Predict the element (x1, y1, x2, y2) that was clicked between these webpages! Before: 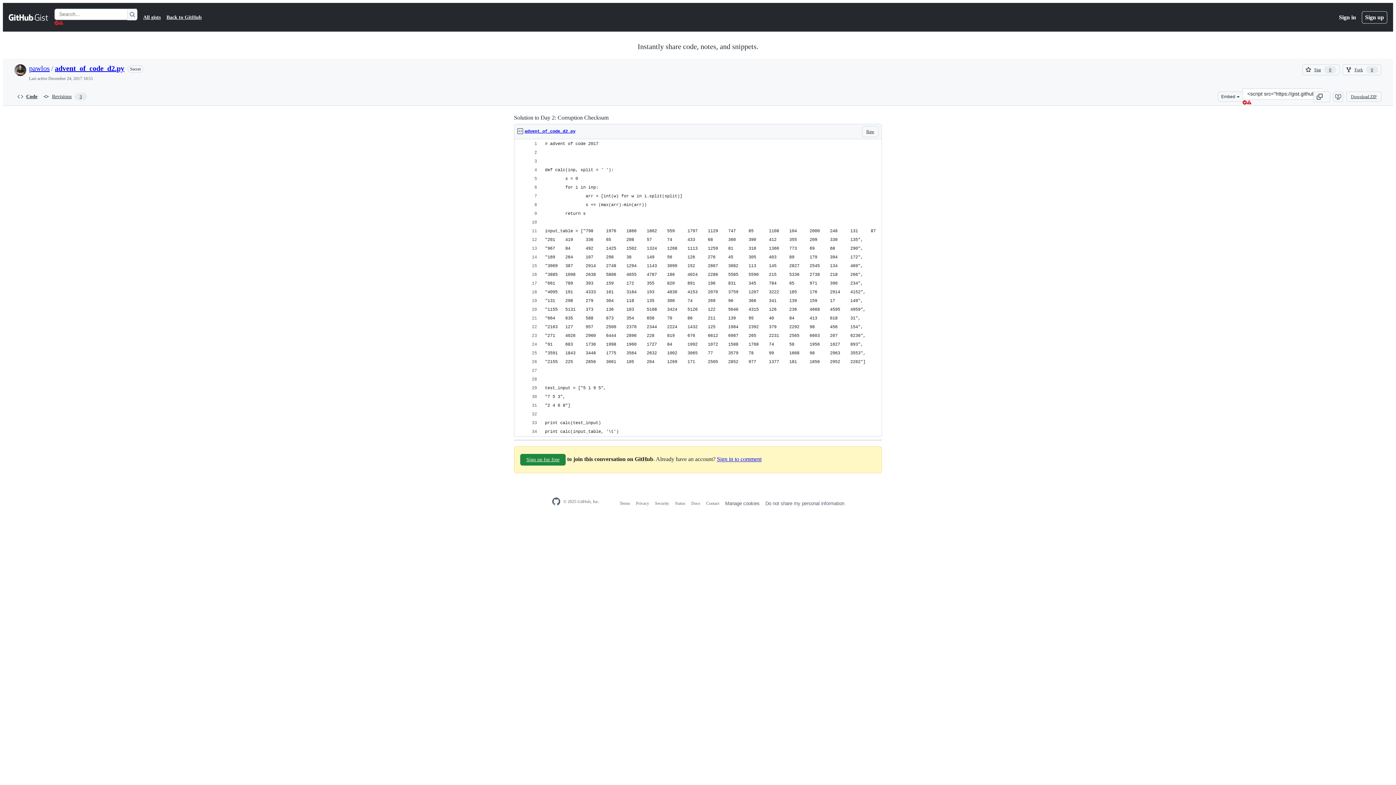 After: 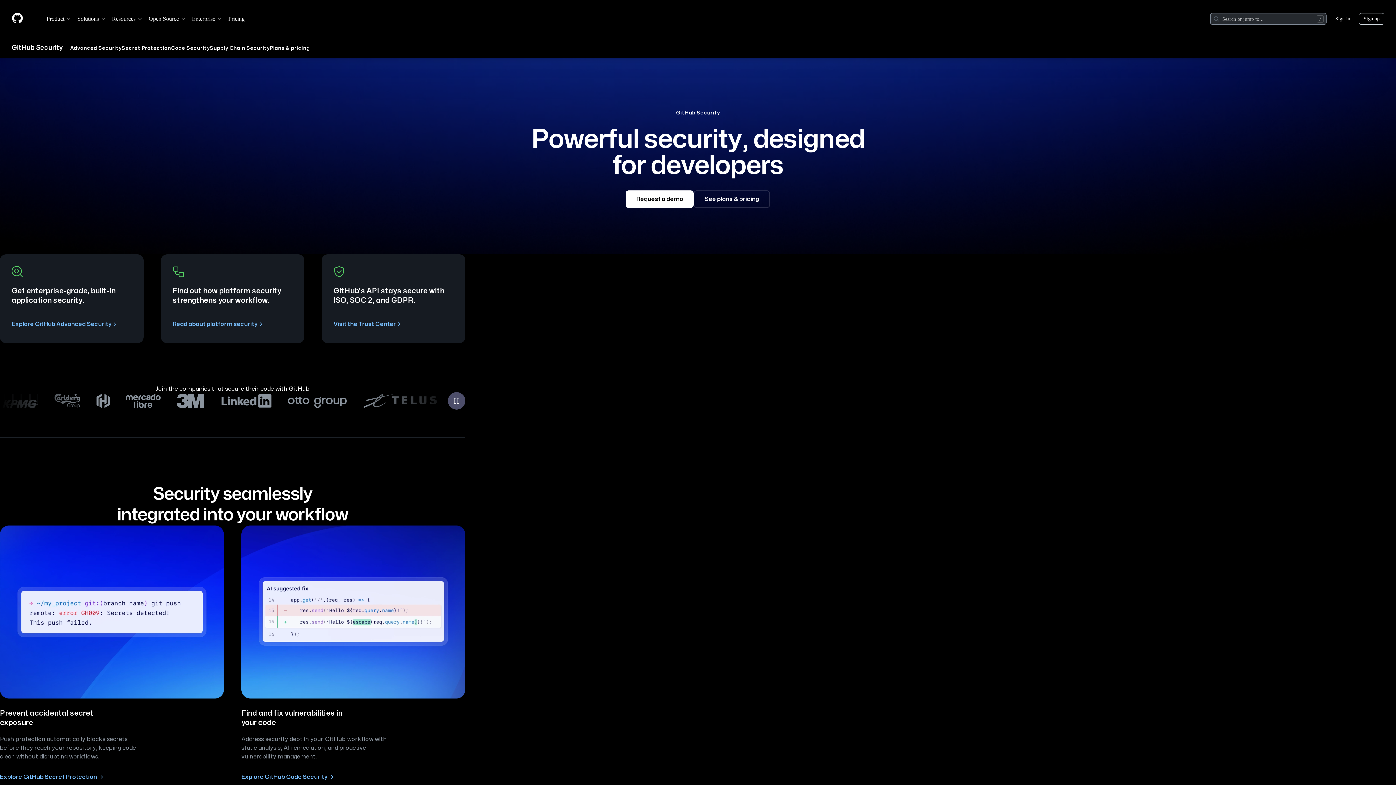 Action: label: Security bbox: (655, 501, 669, 506)